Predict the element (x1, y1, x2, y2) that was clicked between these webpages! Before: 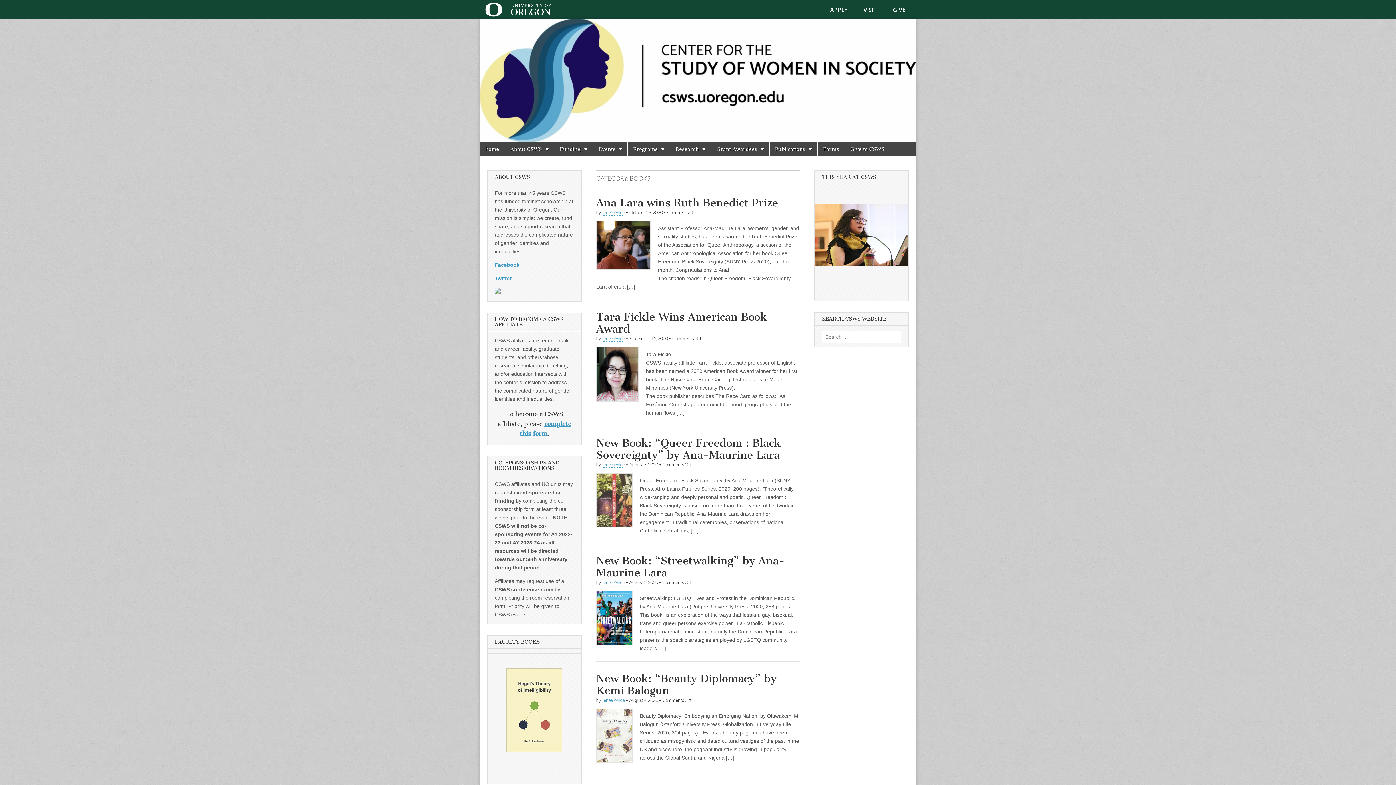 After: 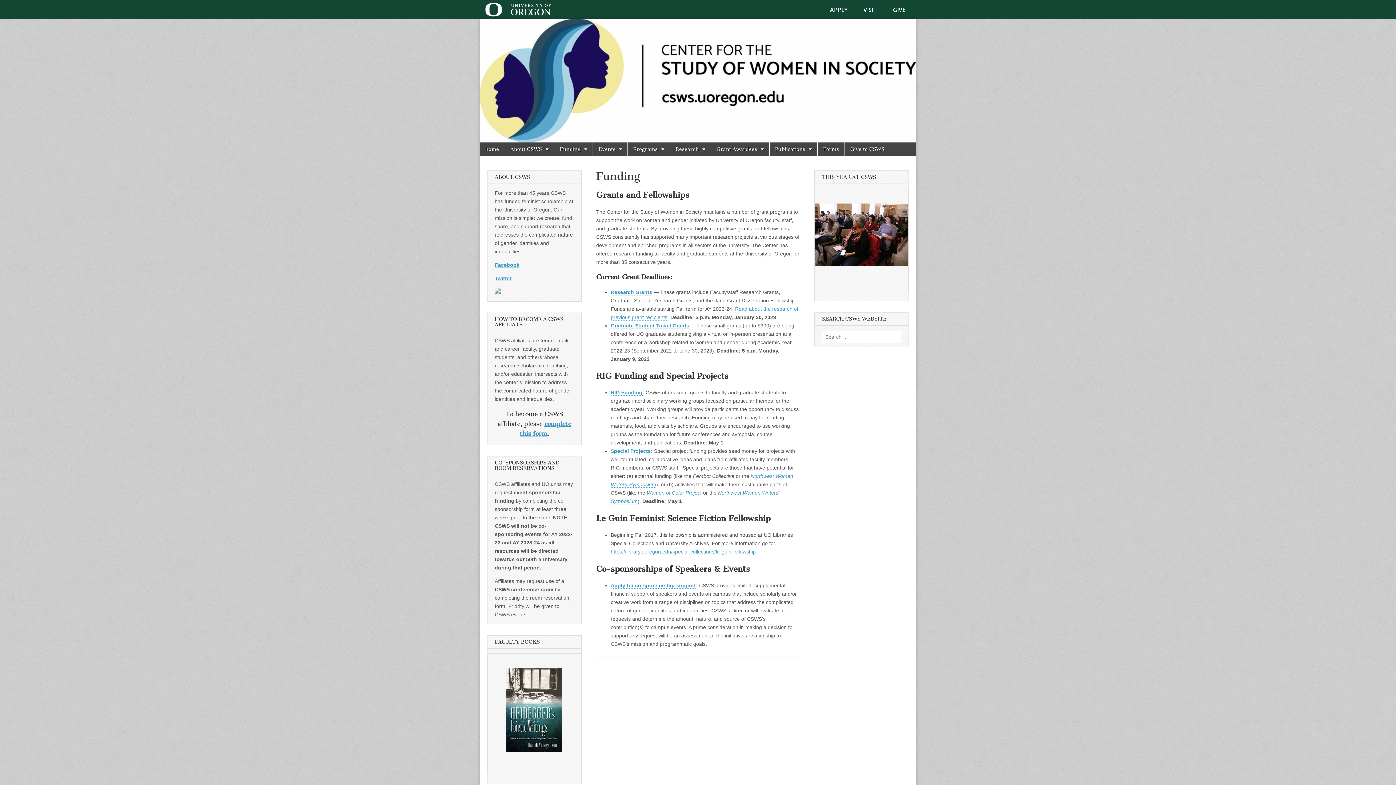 Action: label: Funding bbox: (554, 142, 592, 156)